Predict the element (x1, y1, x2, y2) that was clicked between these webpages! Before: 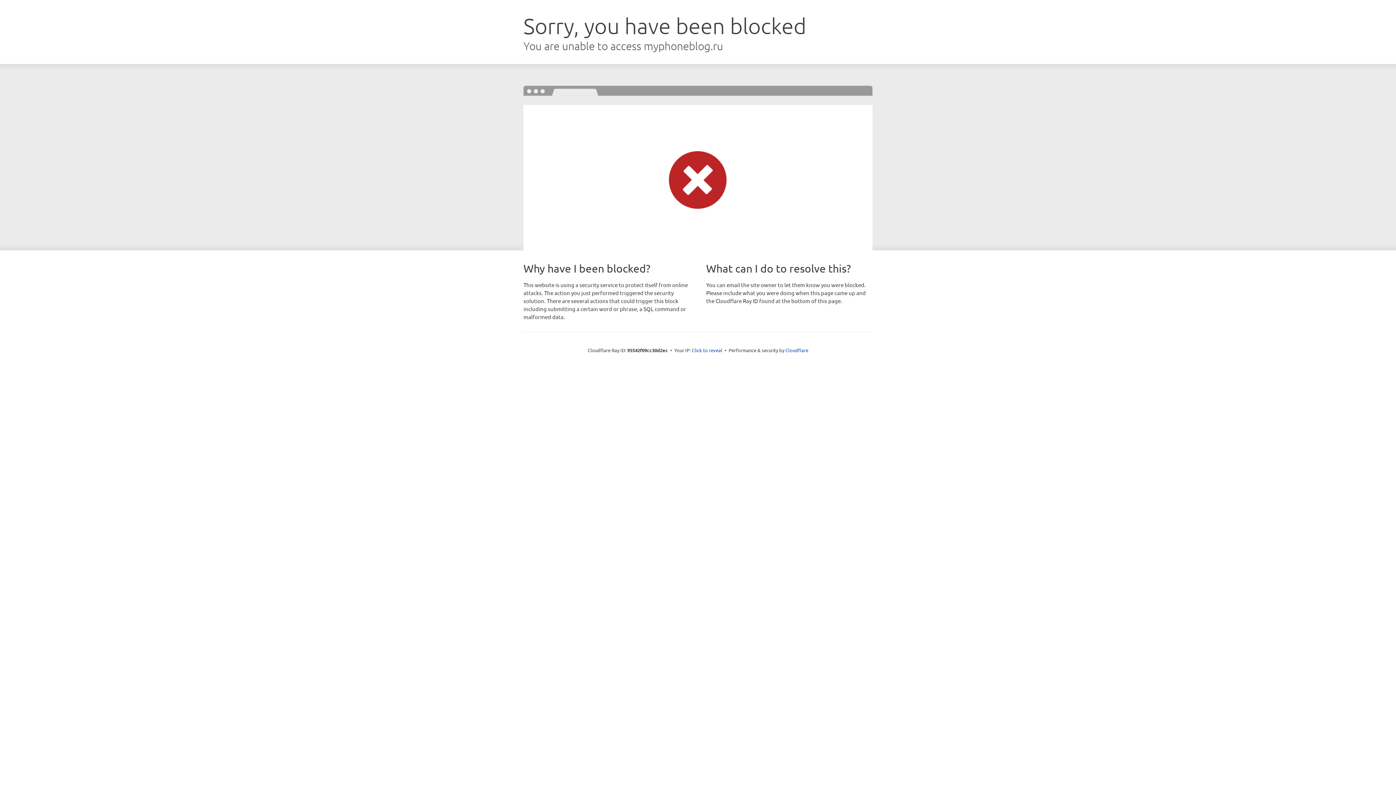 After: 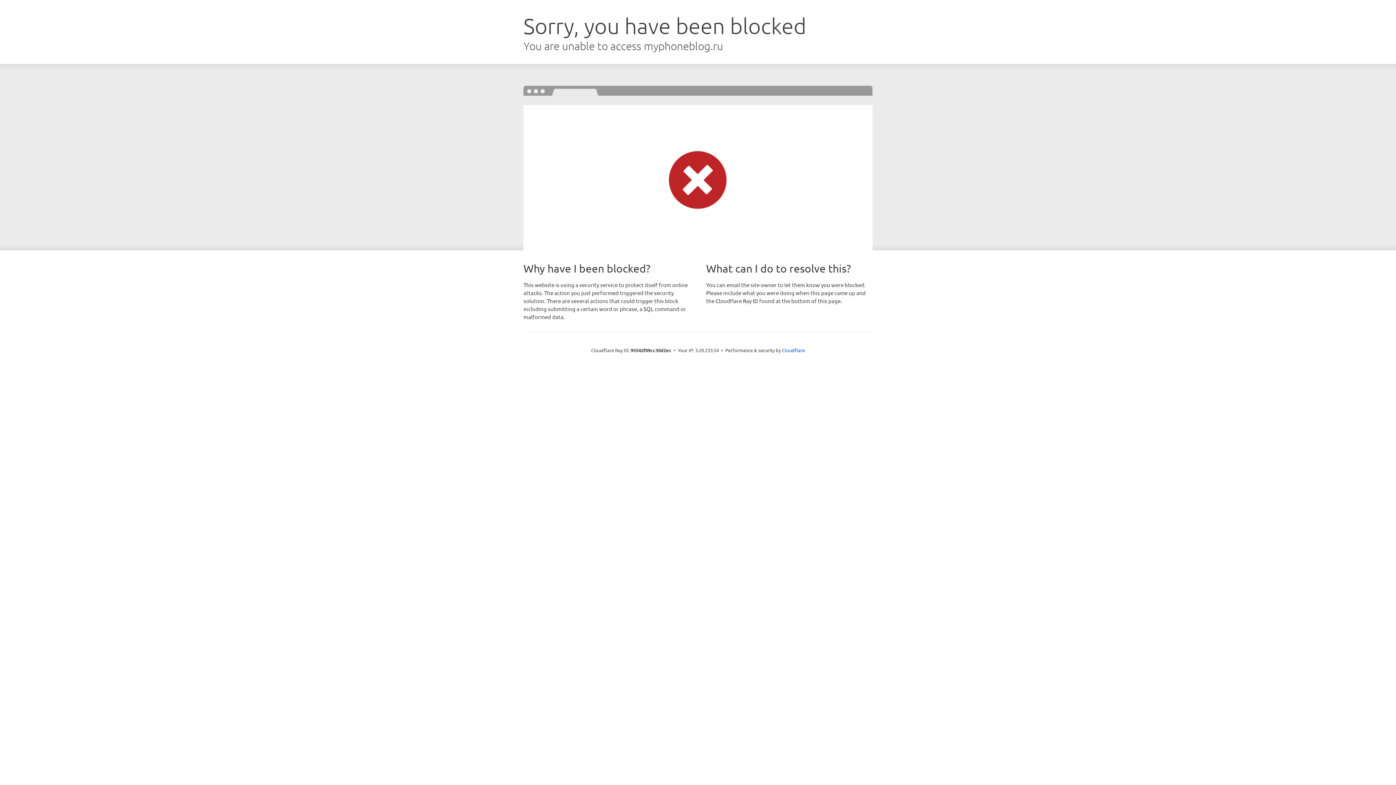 Action: bbox: (692, 346, 722, 353) label: Click to reveal